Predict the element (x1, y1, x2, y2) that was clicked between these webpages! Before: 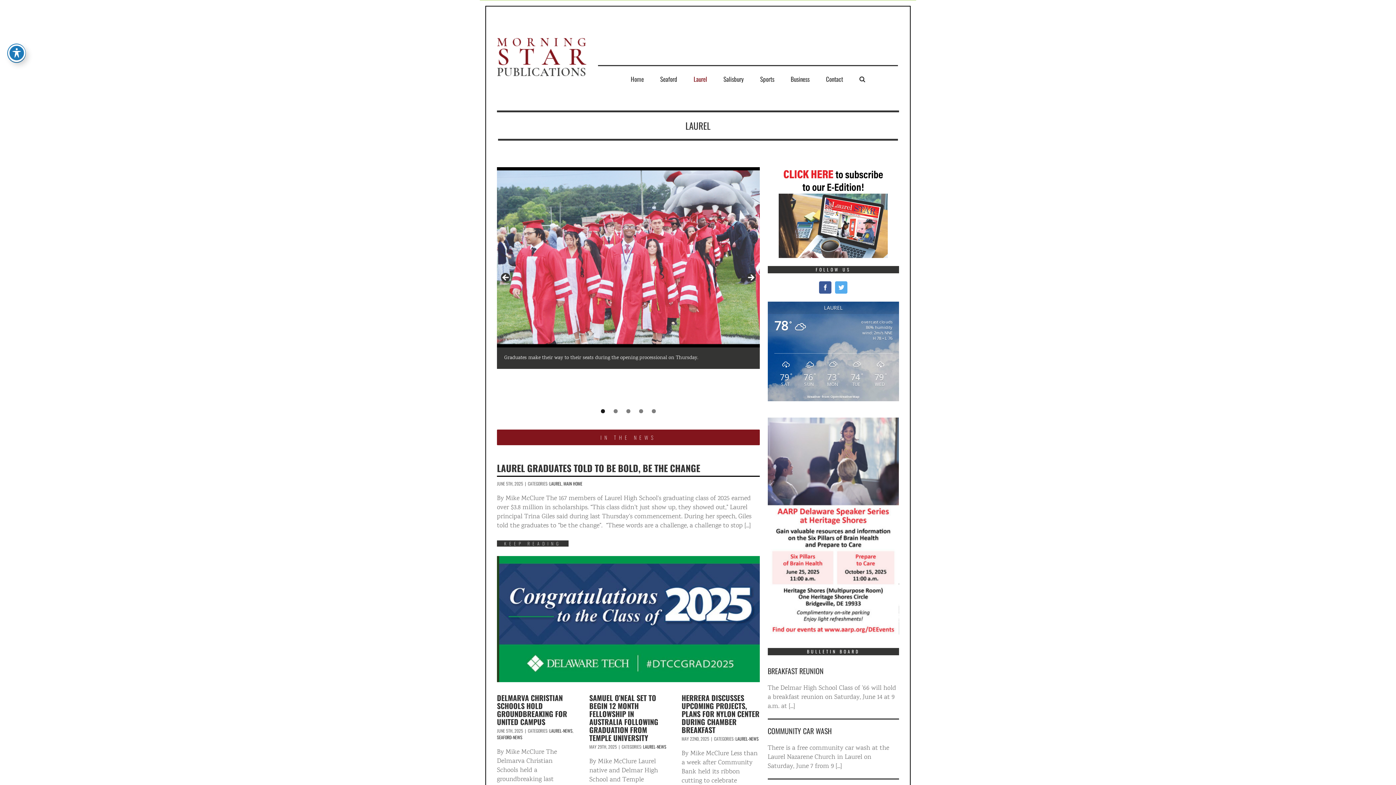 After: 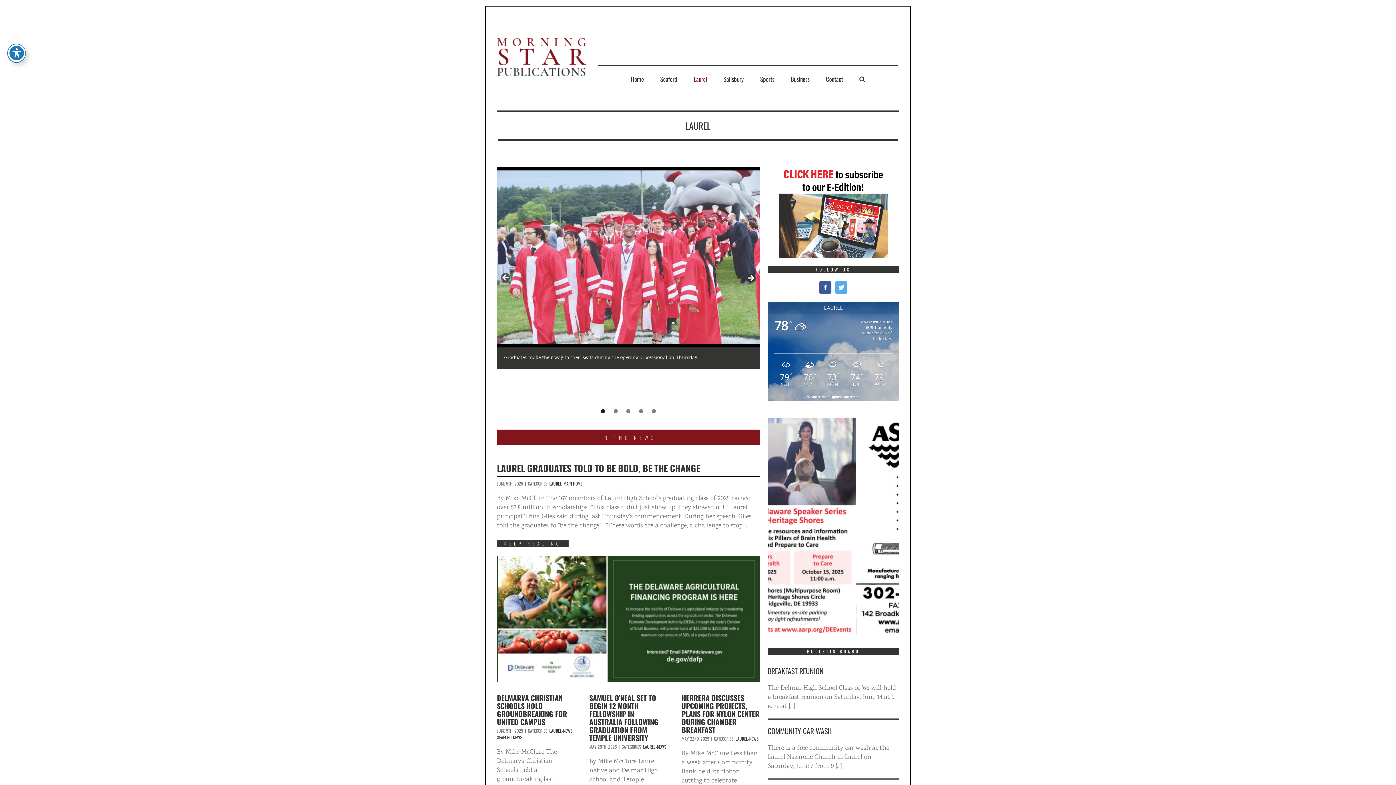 Action: label: Next bbox: (745, 272, 756, 283)